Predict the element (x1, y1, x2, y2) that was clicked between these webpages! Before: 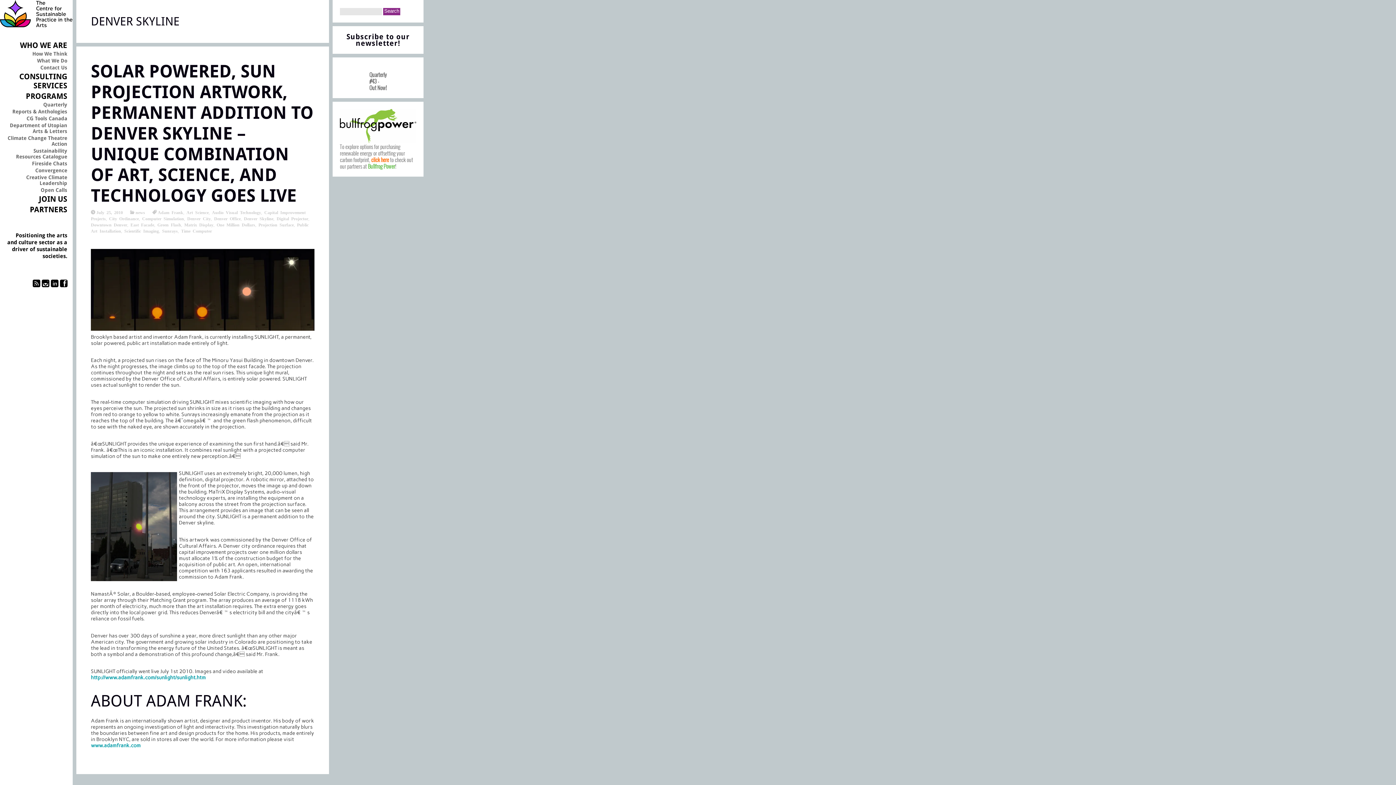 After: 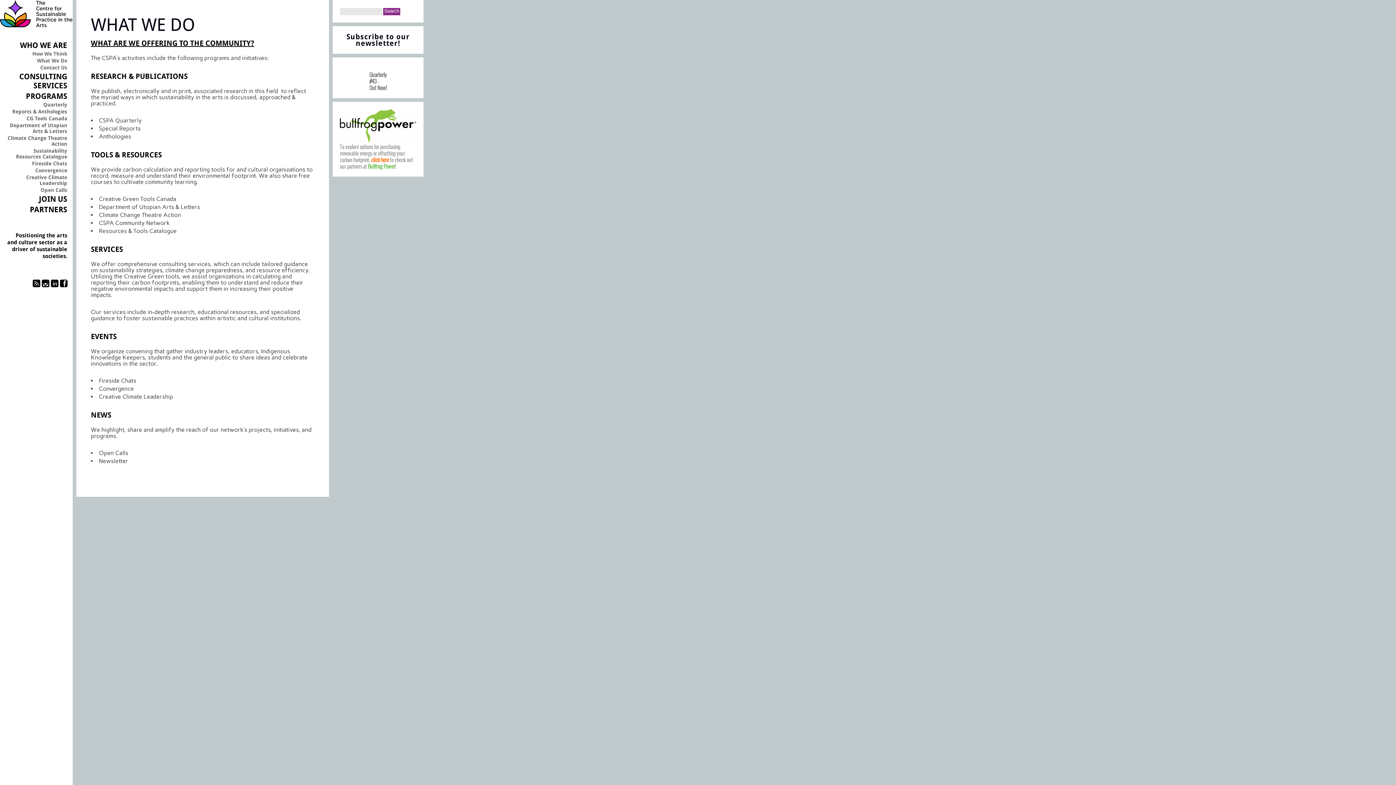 Action: bbox: (37, 57, 67, 63) label: What We Do